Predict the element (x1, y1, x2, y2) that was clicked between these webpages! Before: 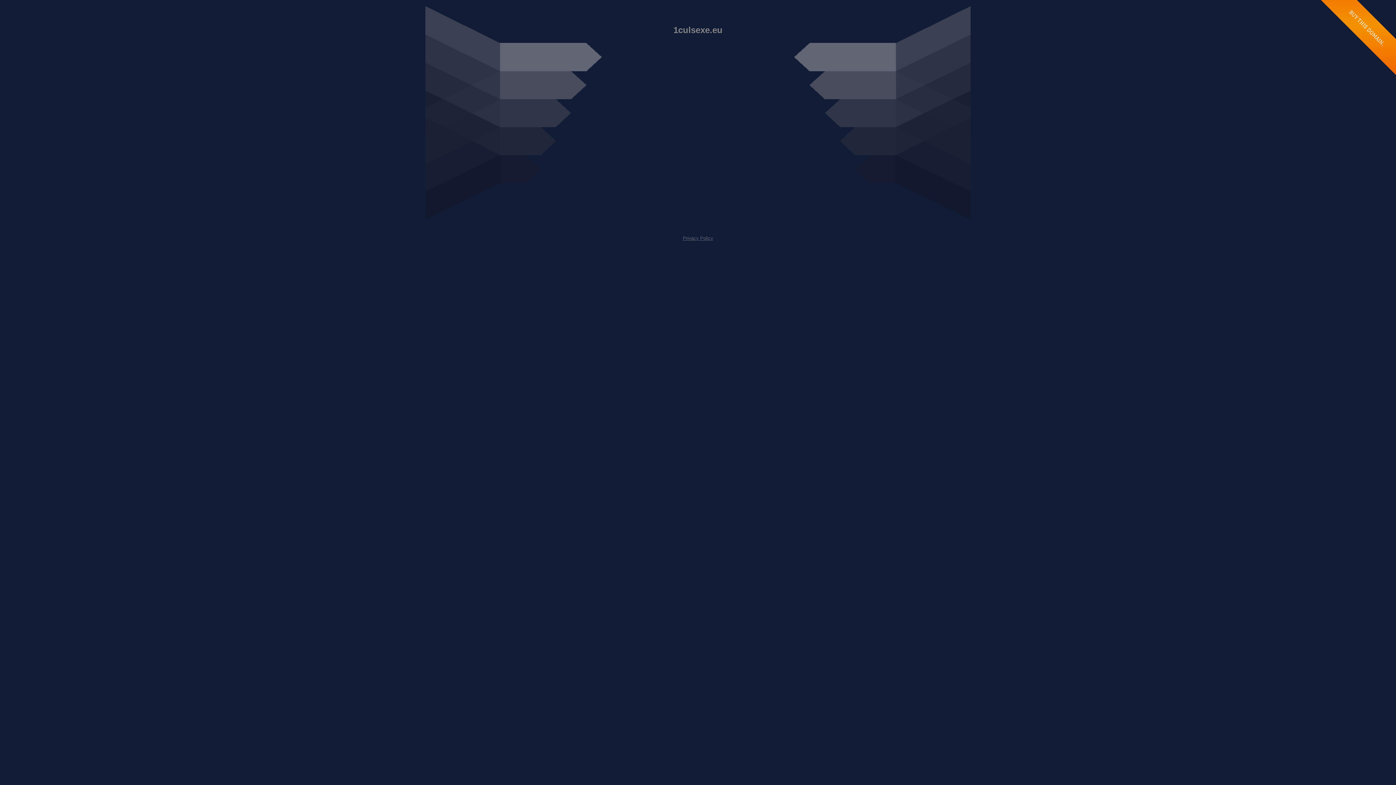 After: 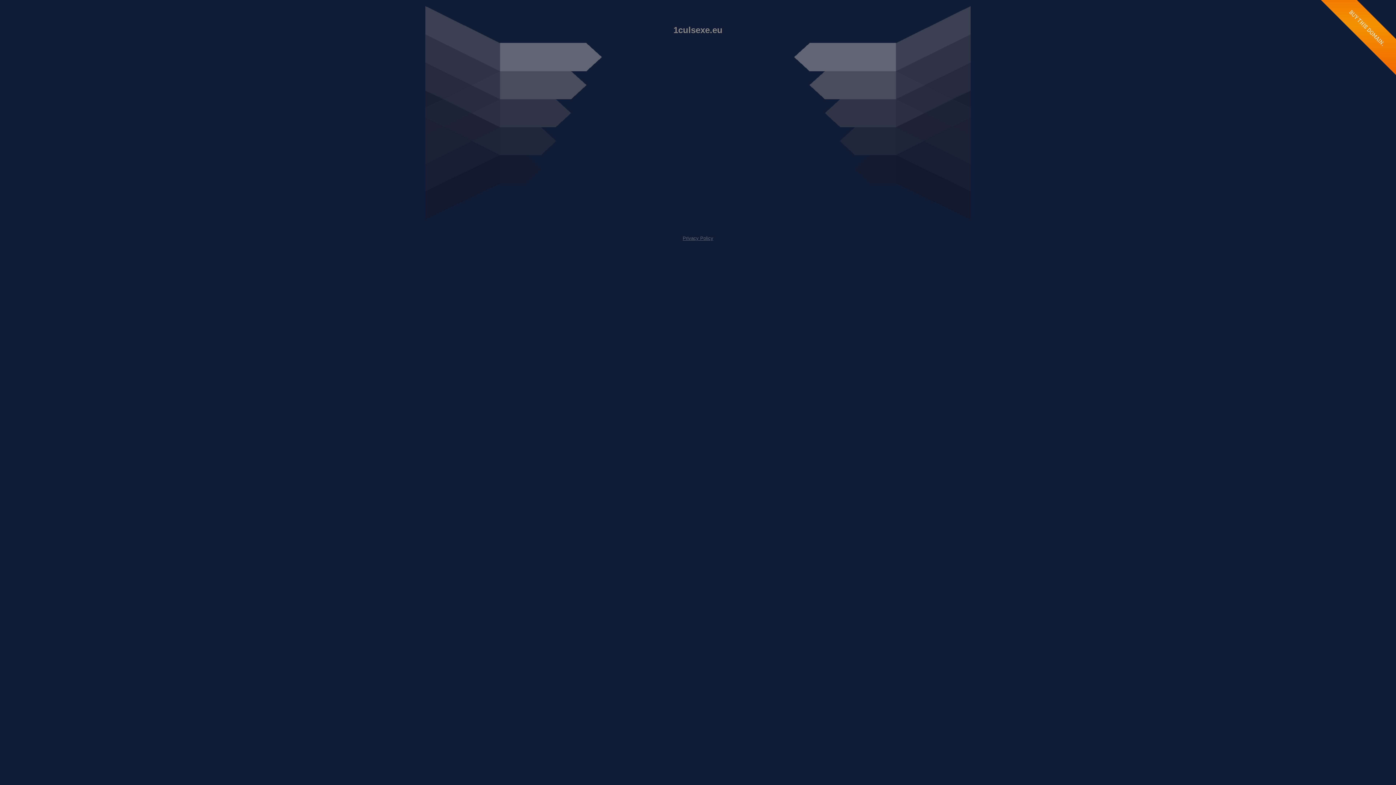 Action: bbox: (682, 235, 713, 241) label: Privacy Policy